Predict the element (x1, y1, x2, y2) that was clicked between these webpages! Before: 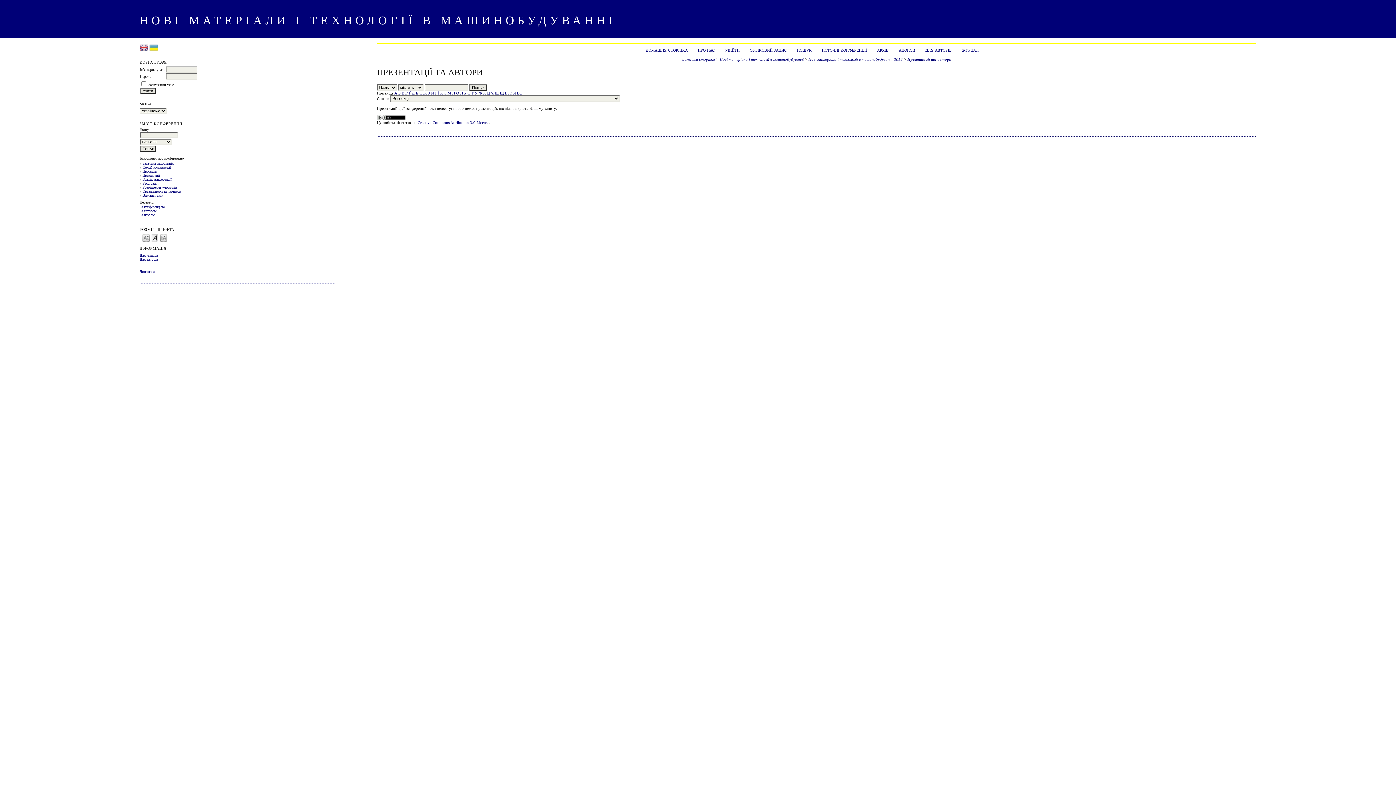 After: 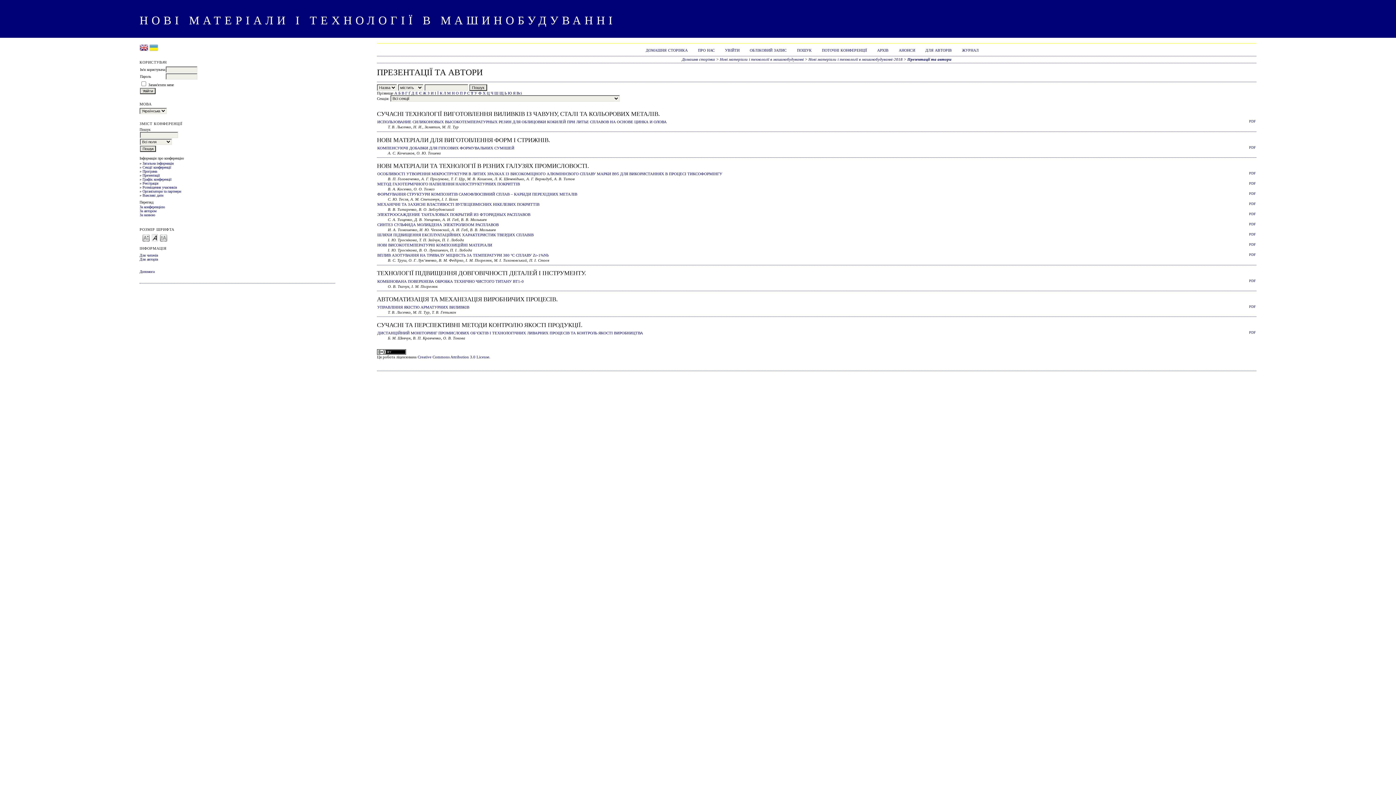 Action: label: Т bbox: (471, 90, 473, 95)